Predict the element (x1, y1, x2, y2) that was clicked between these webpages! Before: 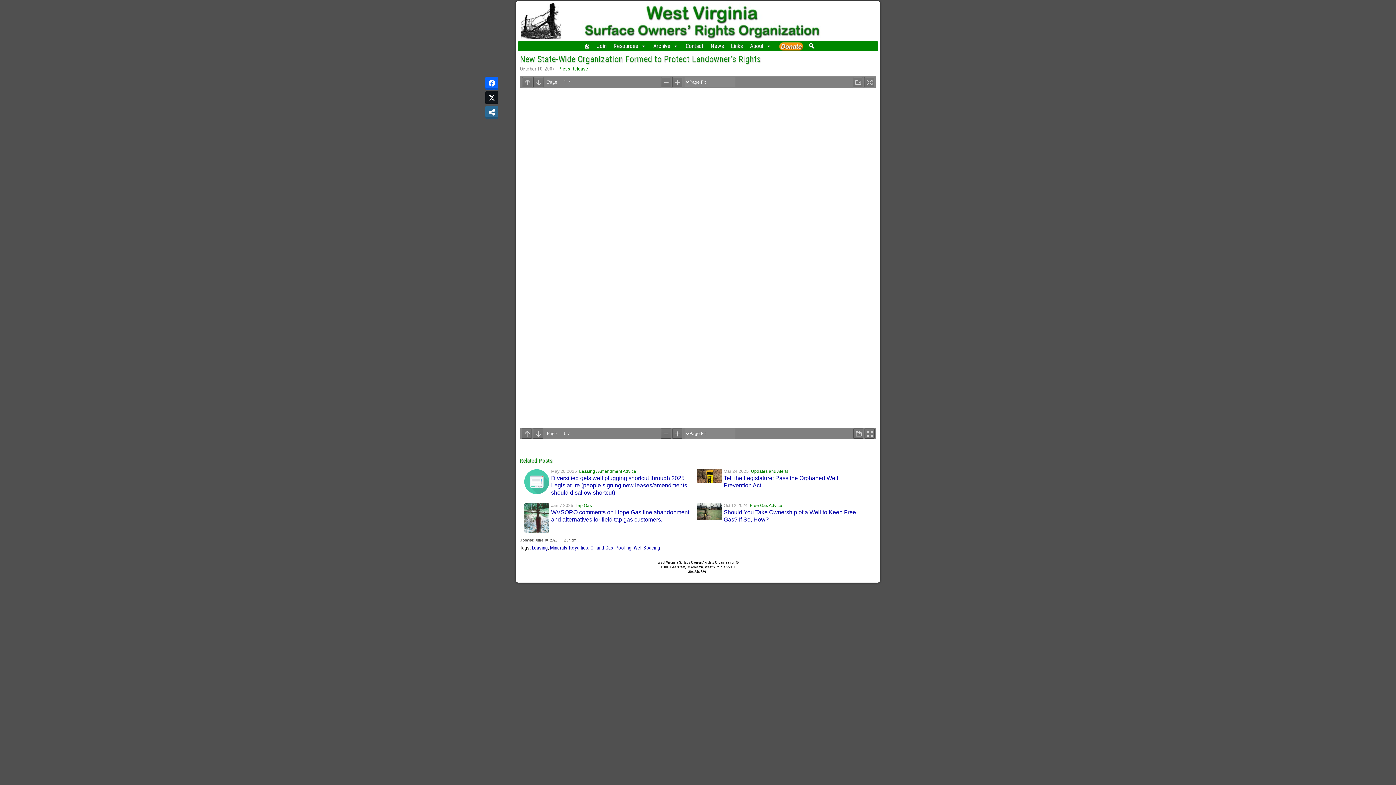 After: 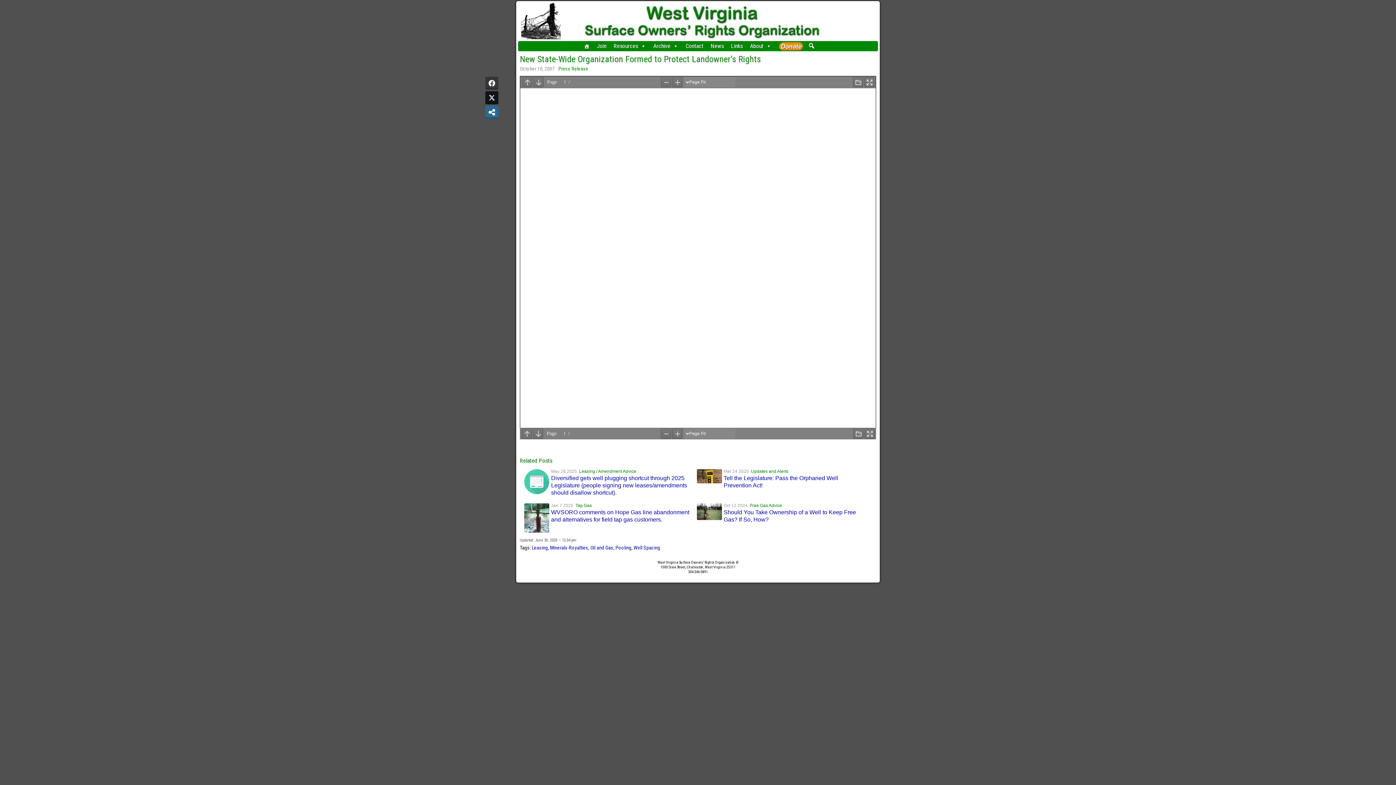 Action: bbox: (485, 76, 498, 89)